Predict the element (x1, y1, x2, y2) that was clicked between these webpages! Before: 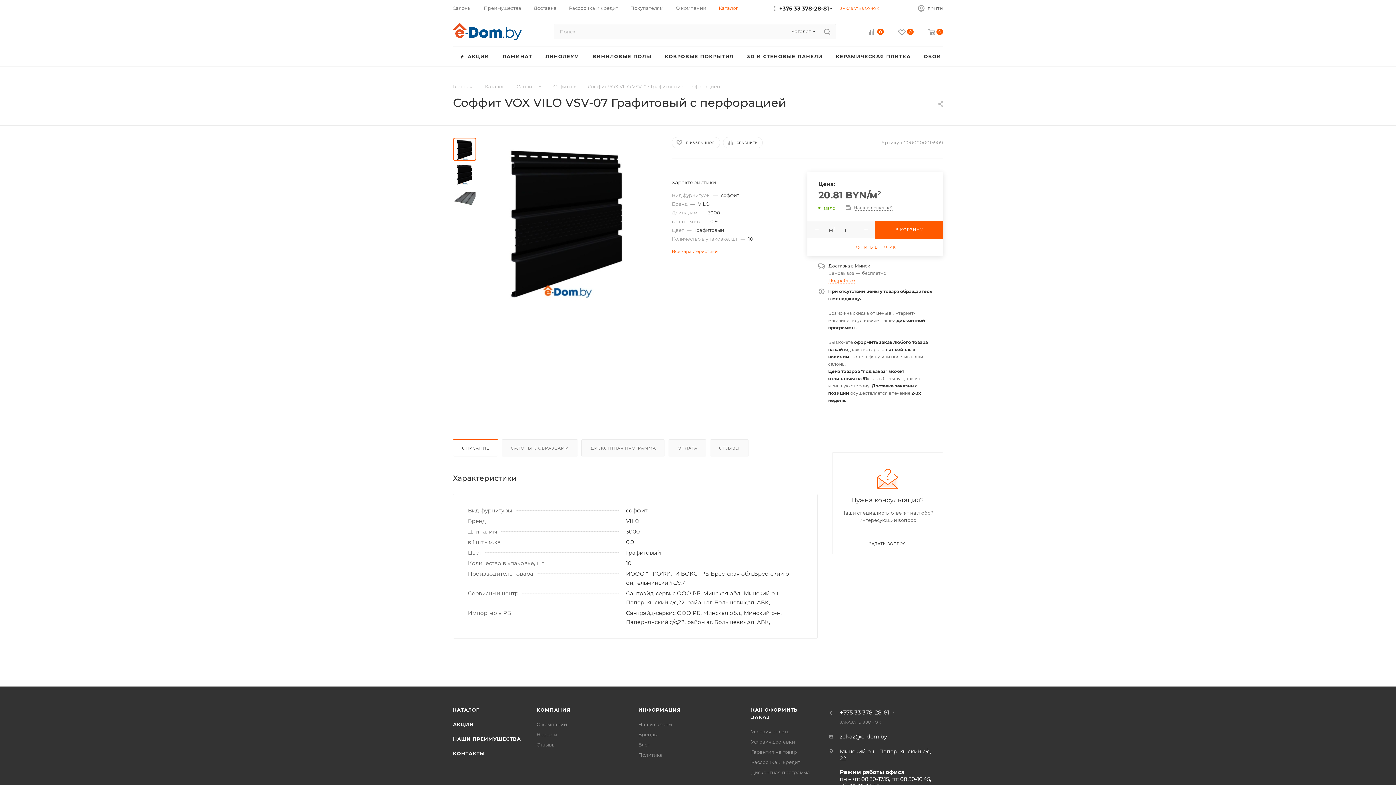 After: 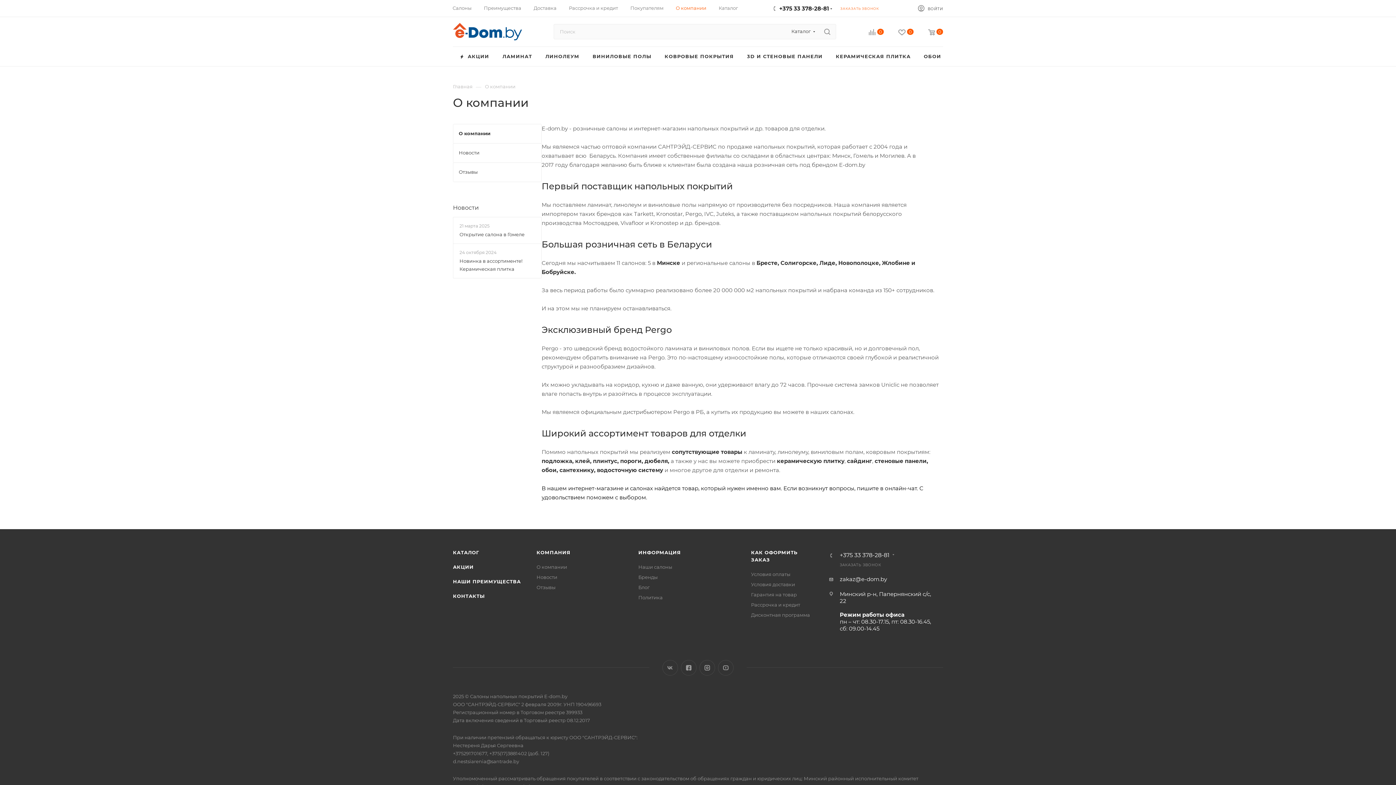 Action: bbox: (676, 4, 706, 11) label: О компании